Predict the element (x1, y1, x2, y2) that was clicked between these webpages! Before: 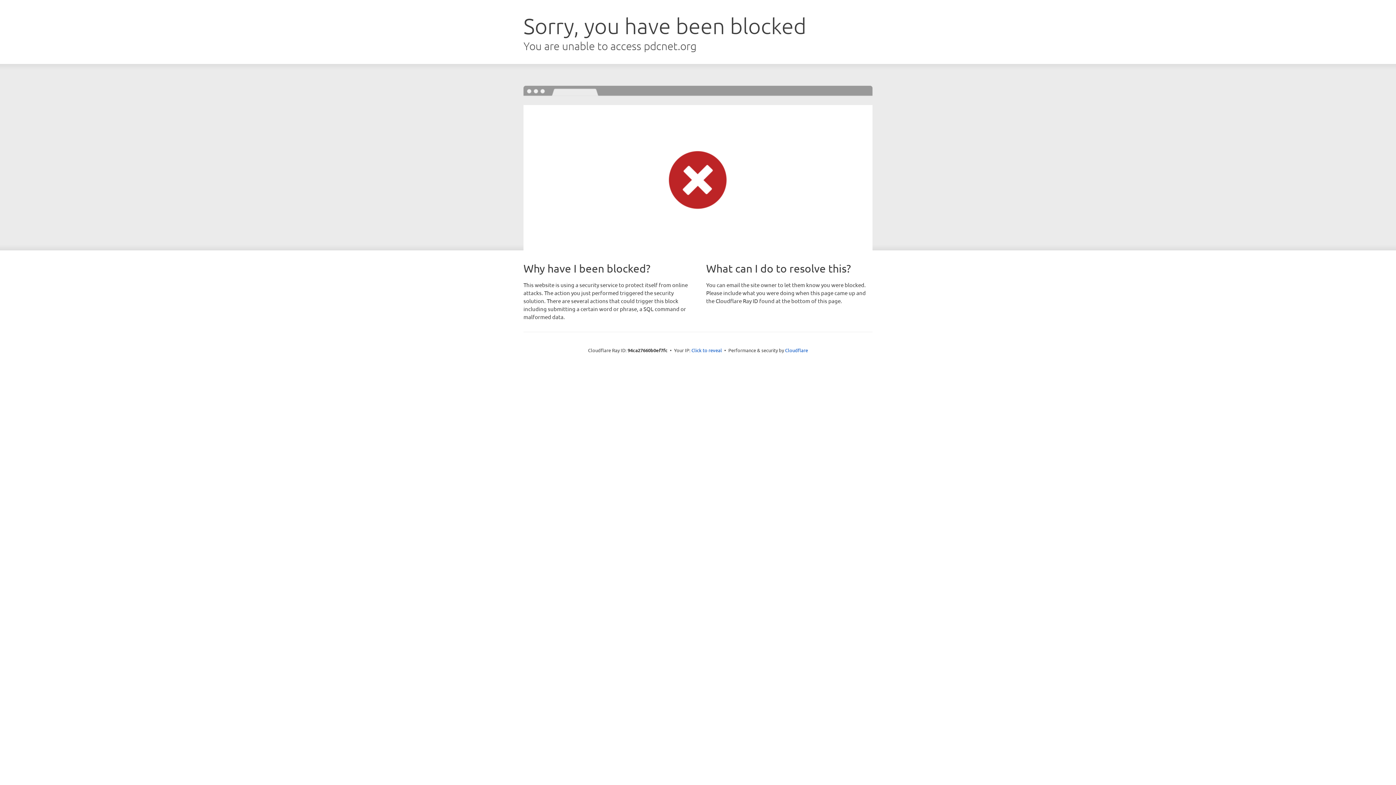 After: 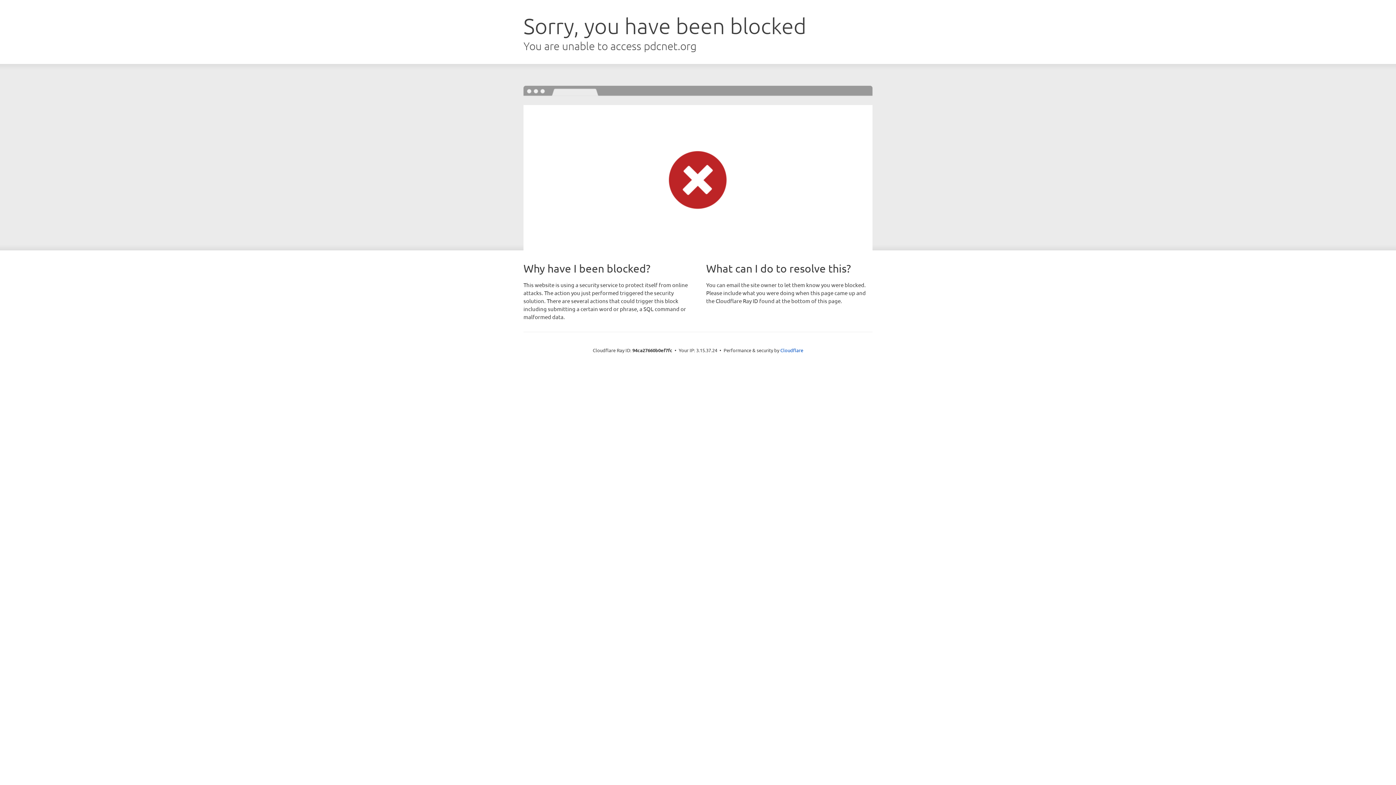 Action: label: Click to reveal bbox: (691, 346, 722, 353)